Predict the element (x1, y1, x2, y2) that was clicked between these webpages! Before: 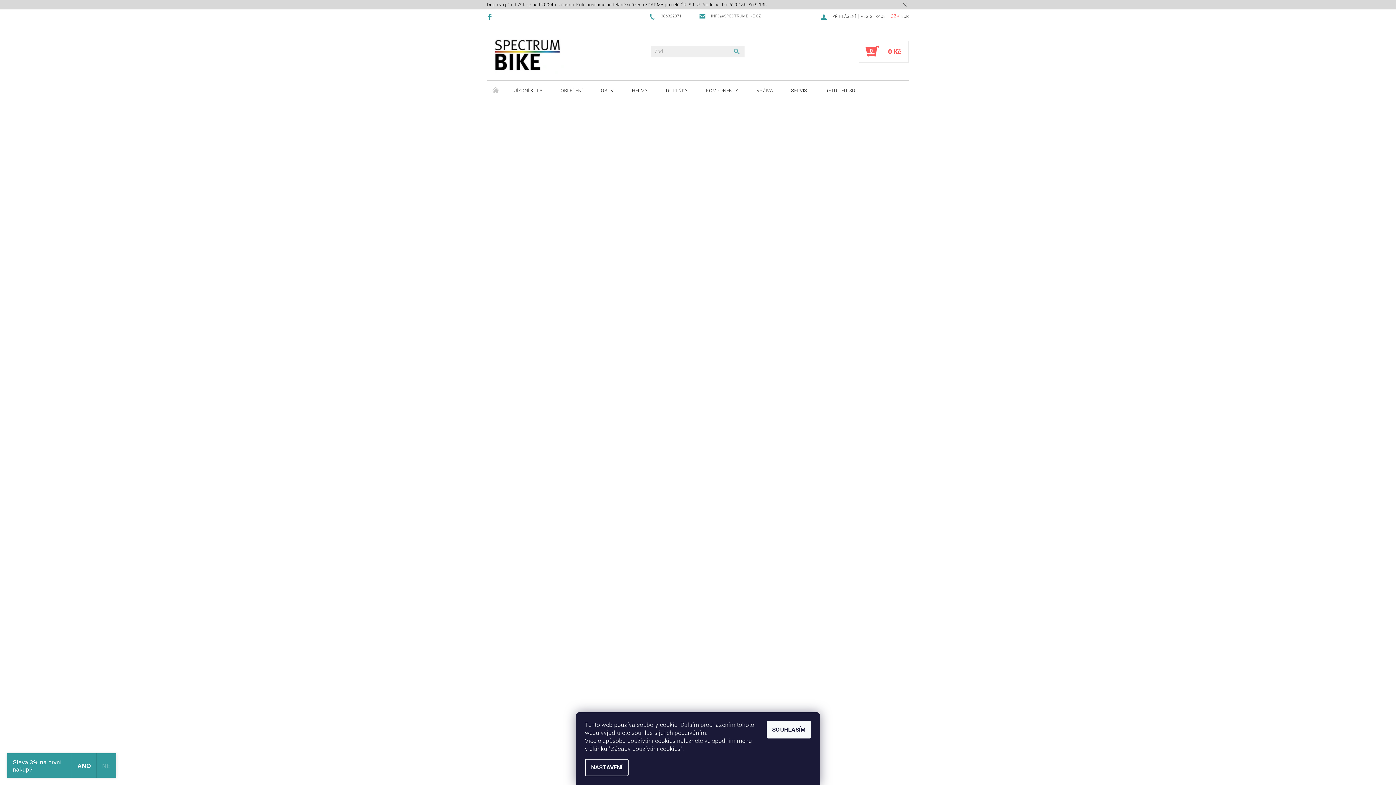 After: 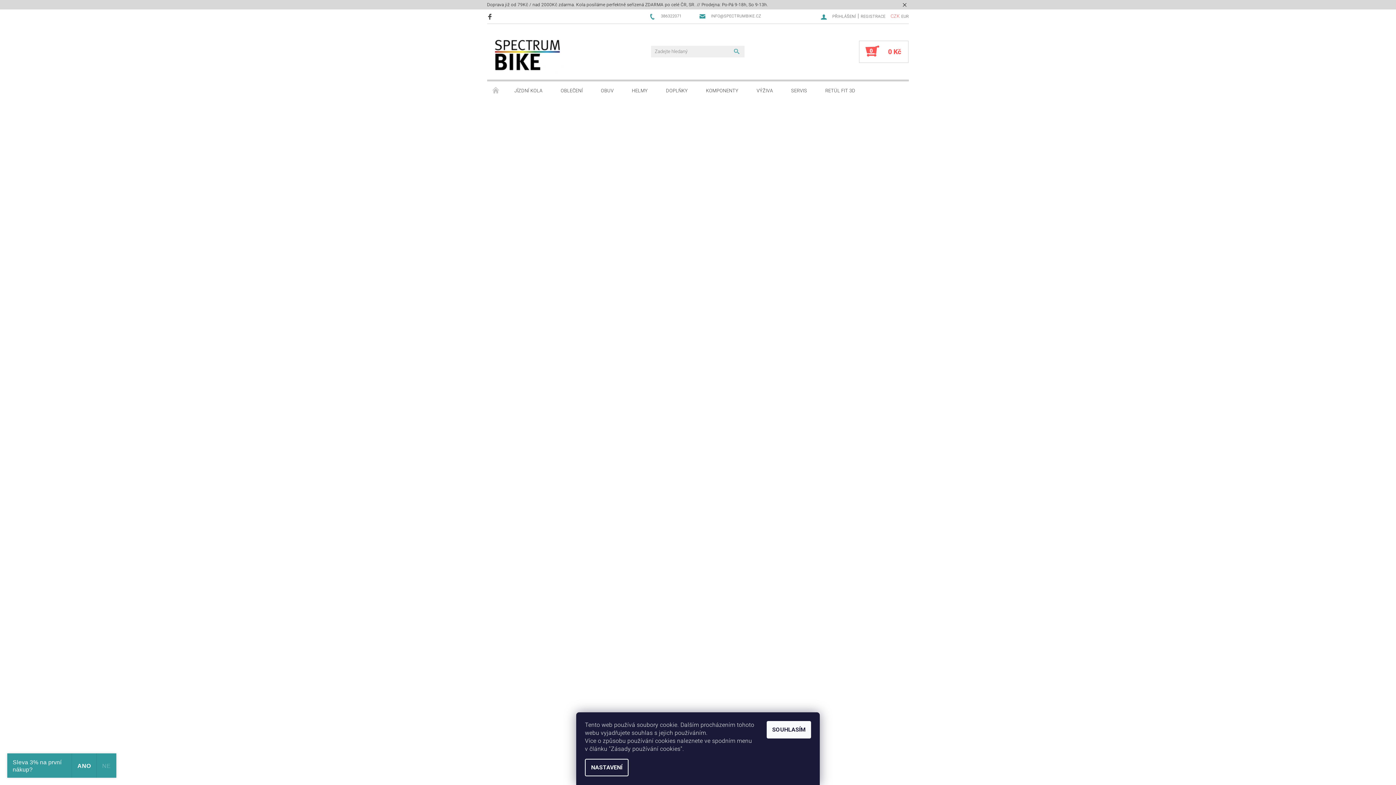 Action: bbox: (487, 13, 494, 19) label:  